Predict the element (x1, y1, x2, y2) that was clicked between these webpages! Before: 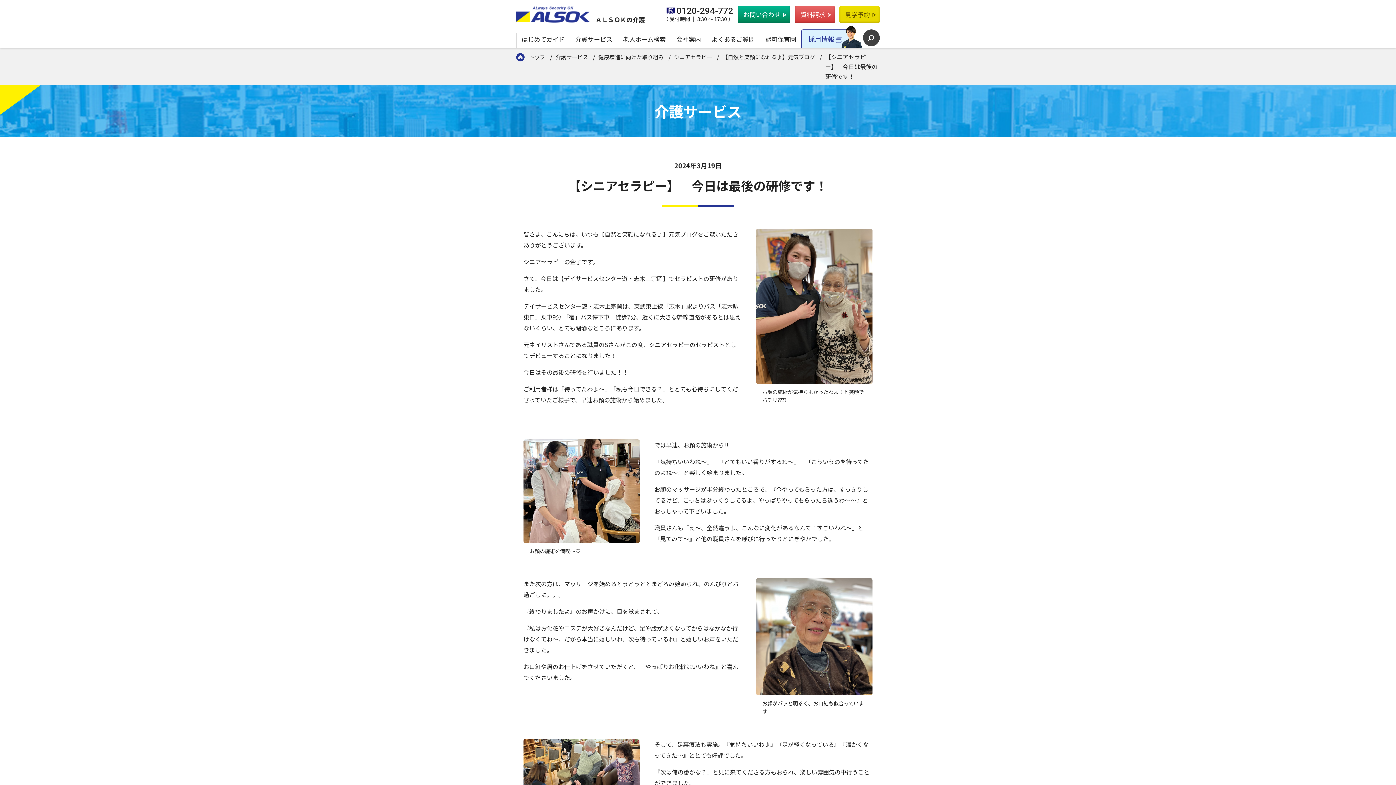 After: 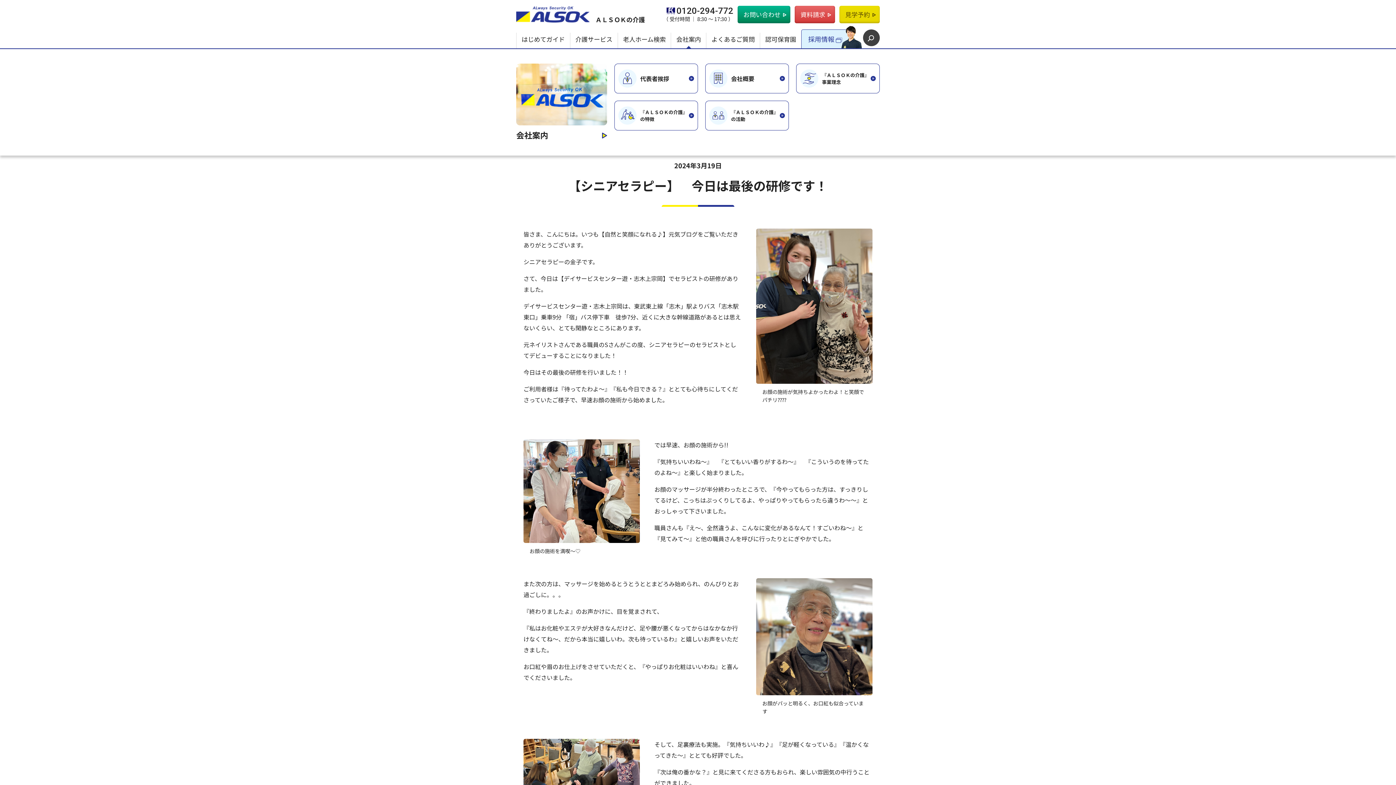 Action: bbox: (671, 32, 706, 48) label: 会社案内